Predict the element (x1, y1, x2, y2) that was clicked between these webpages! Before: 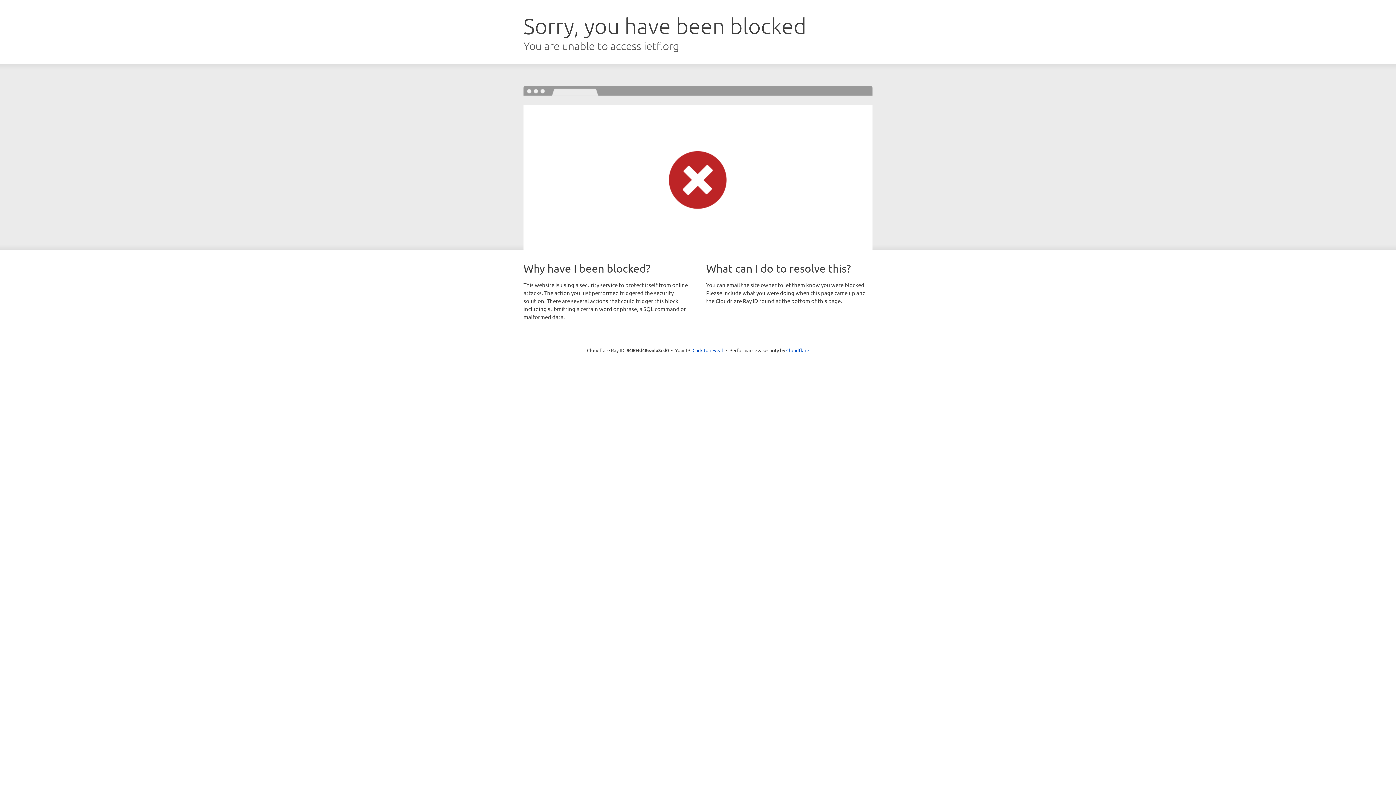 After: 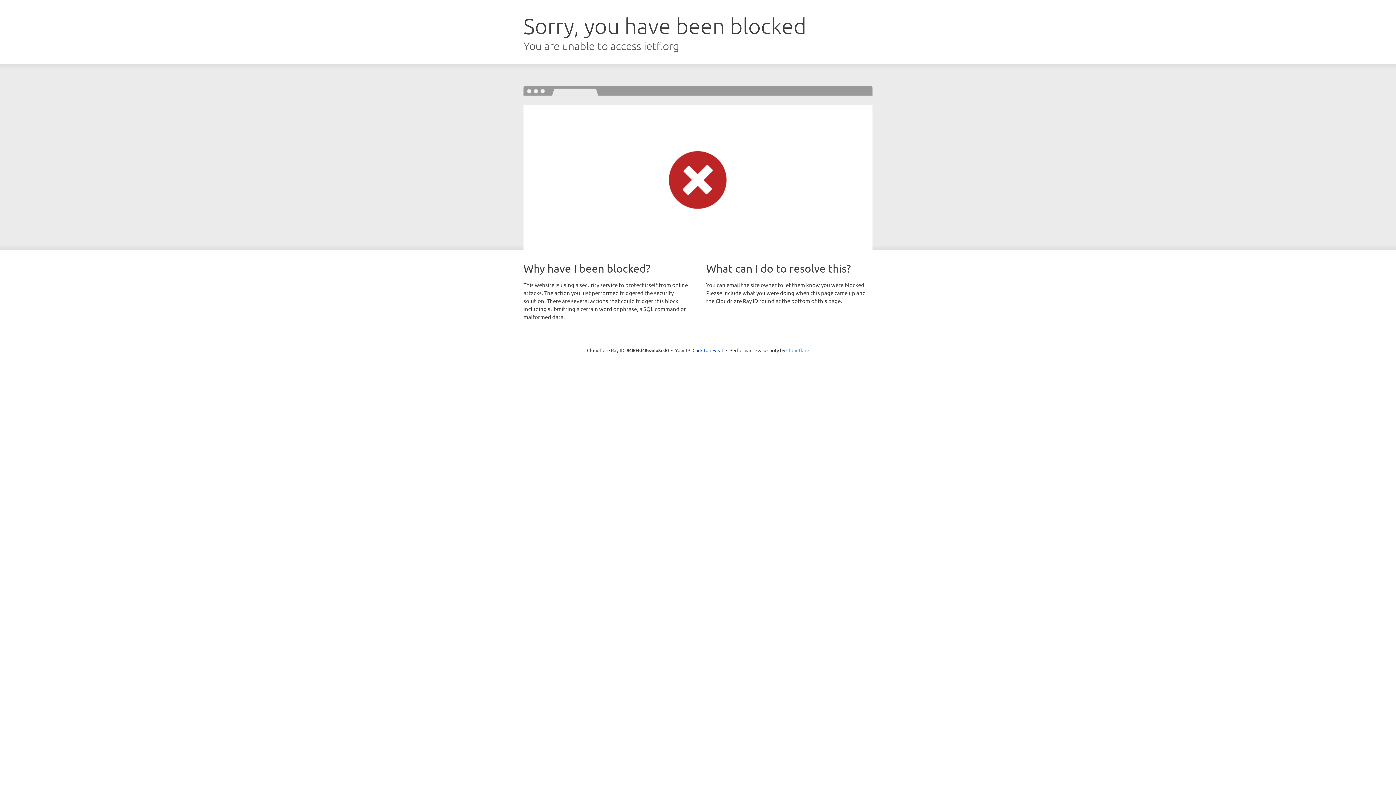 Action: label: Cloudflare bbox: (786, 347, 809, 353)